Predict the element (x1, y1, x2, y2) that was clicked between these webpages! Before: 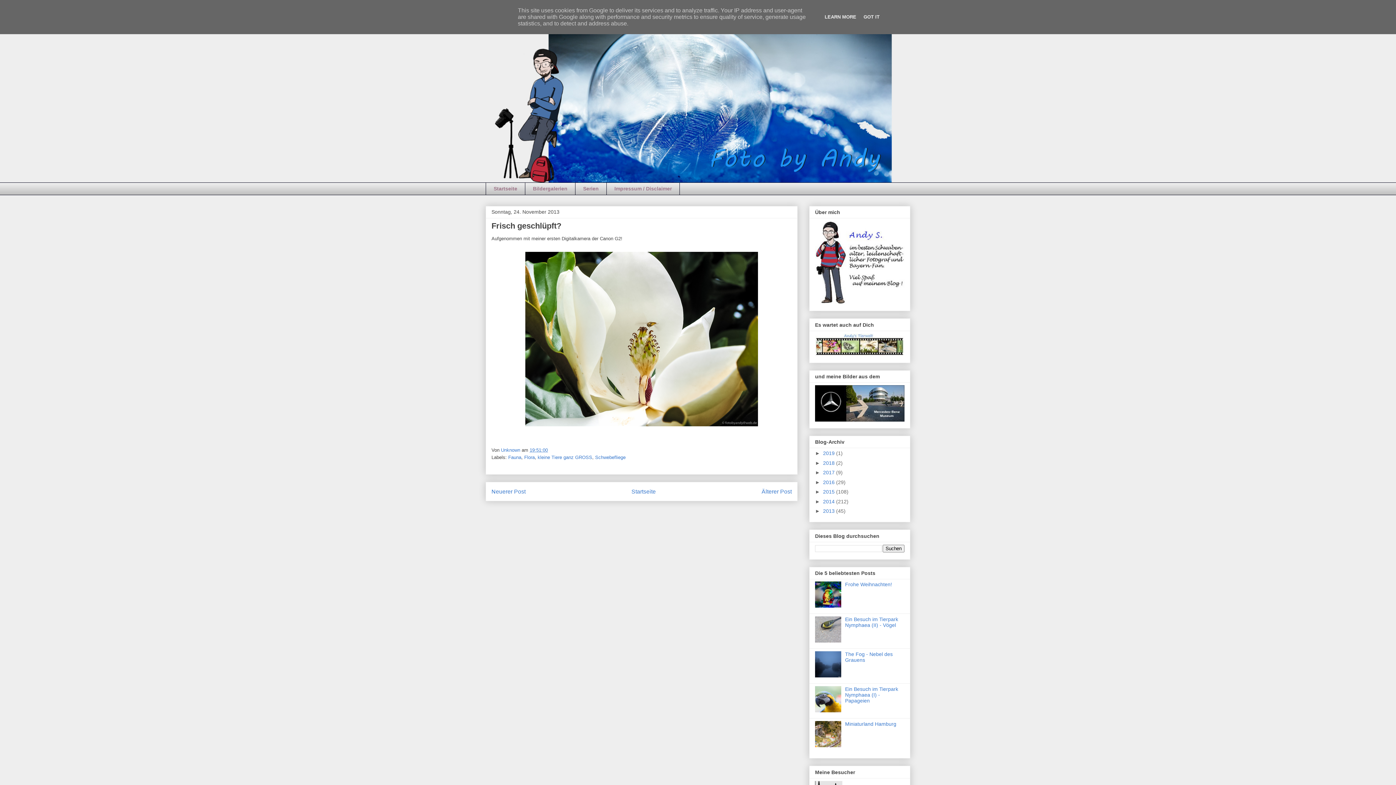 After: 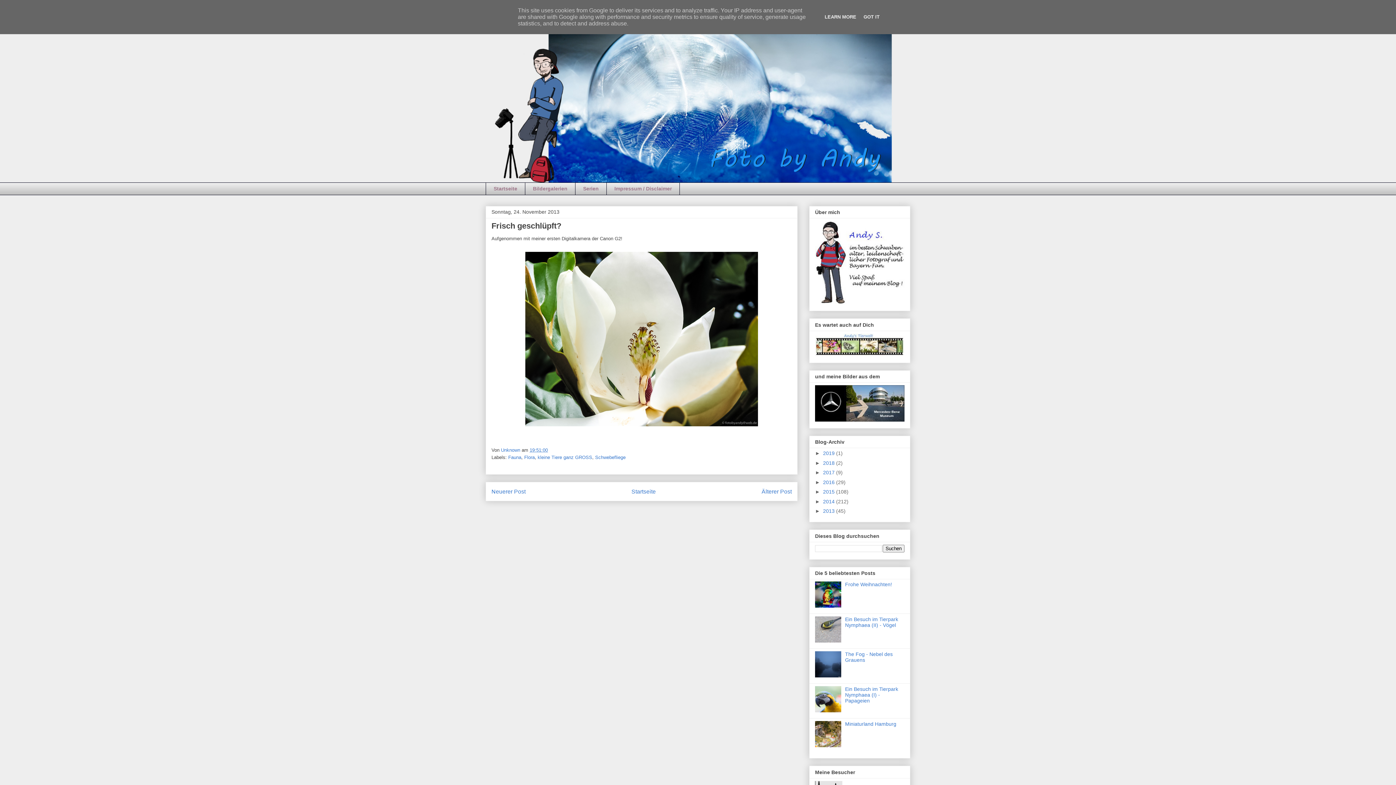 Action: label: 19:51:00 bbox: (529, 447, 548, 453)